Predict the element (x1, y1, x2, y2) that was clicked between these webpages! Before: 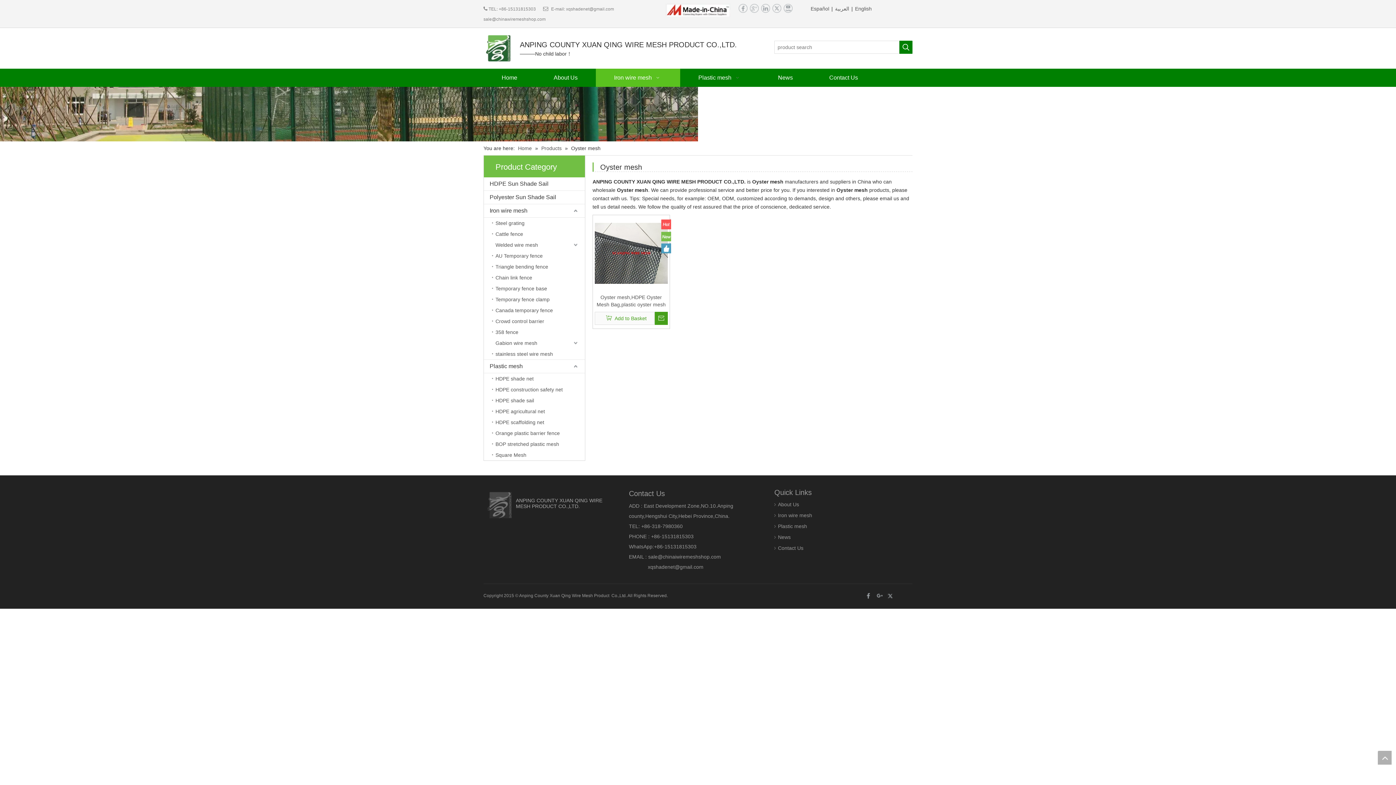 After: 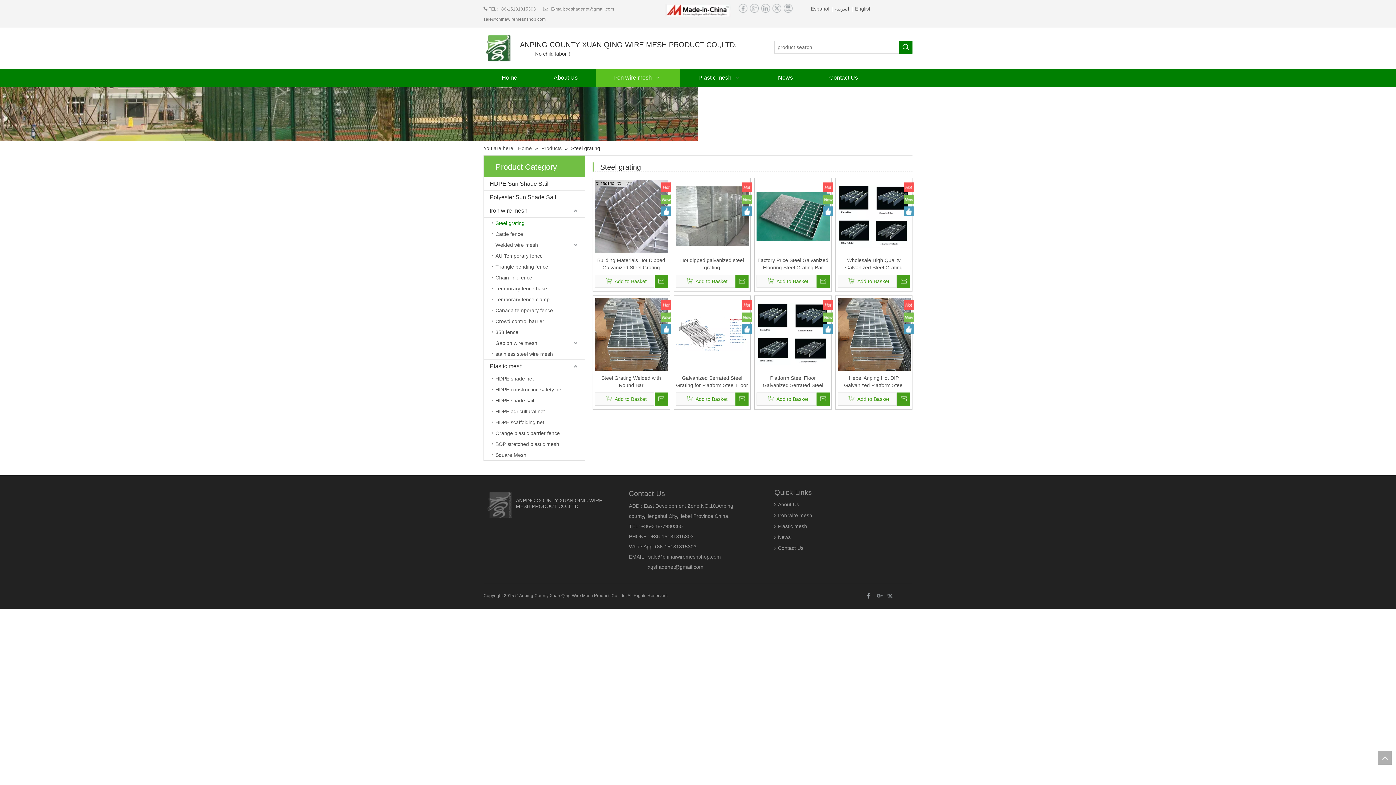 Action: bbox: (492, 217, 585, 228) label: Steel grating